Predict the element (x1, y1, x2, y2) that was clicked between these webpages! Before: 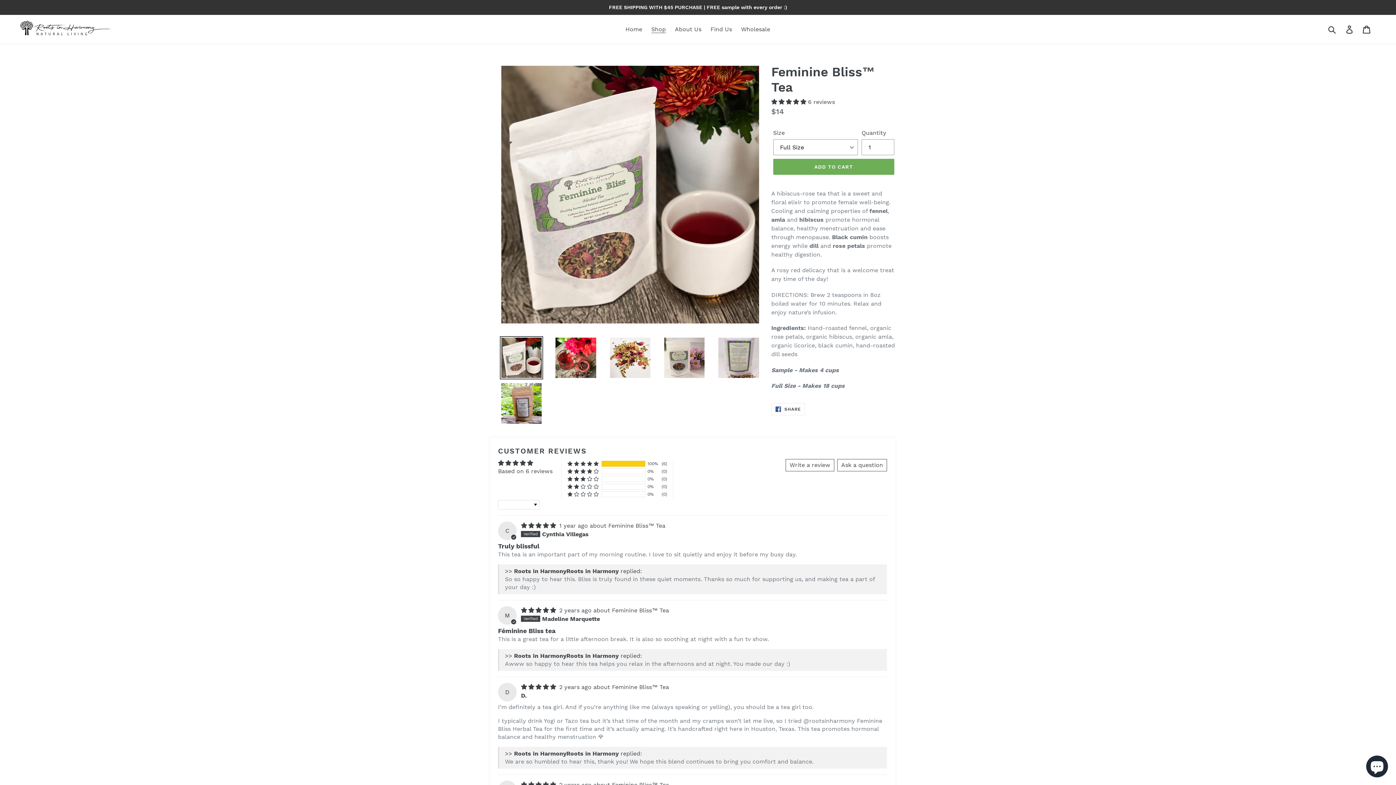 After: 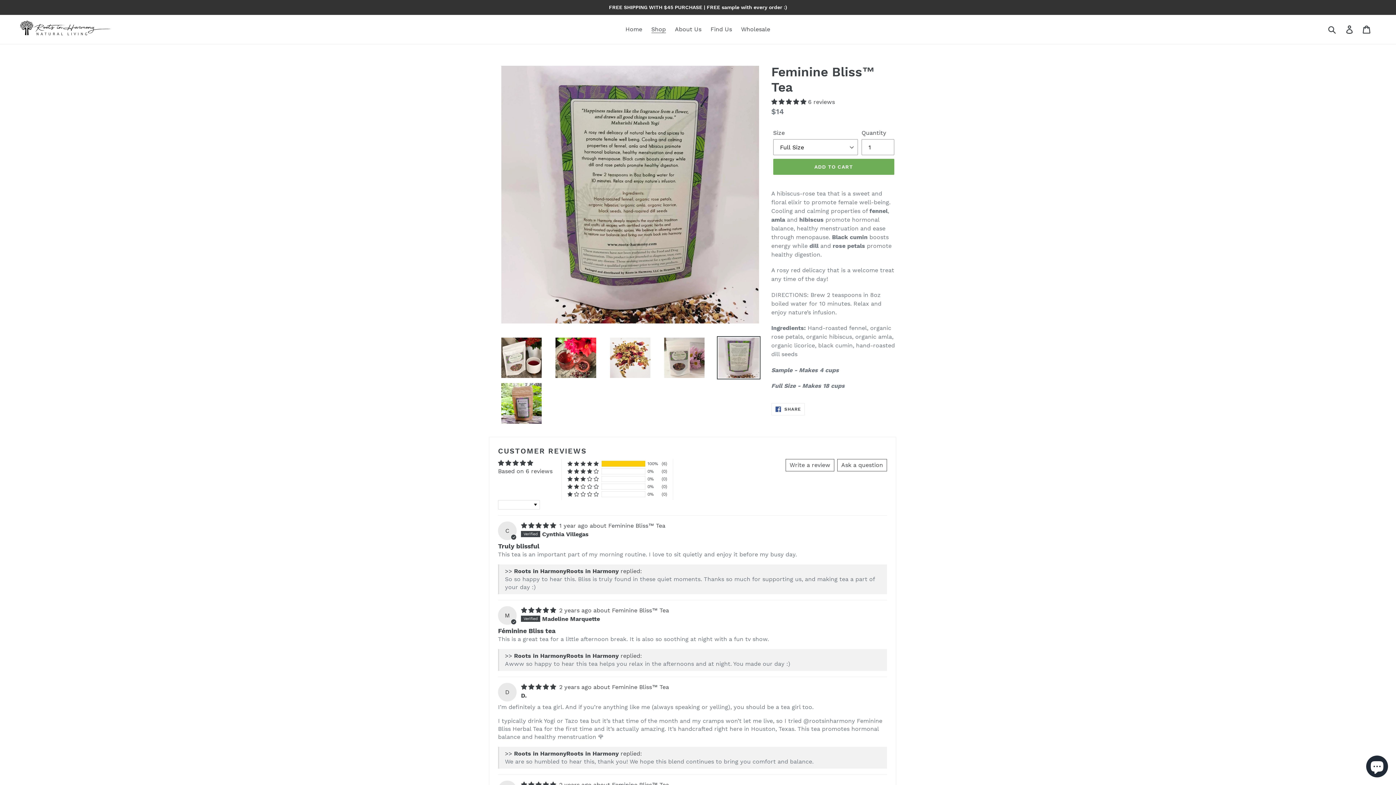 Action: bbox: (717, 336, 760, 379)